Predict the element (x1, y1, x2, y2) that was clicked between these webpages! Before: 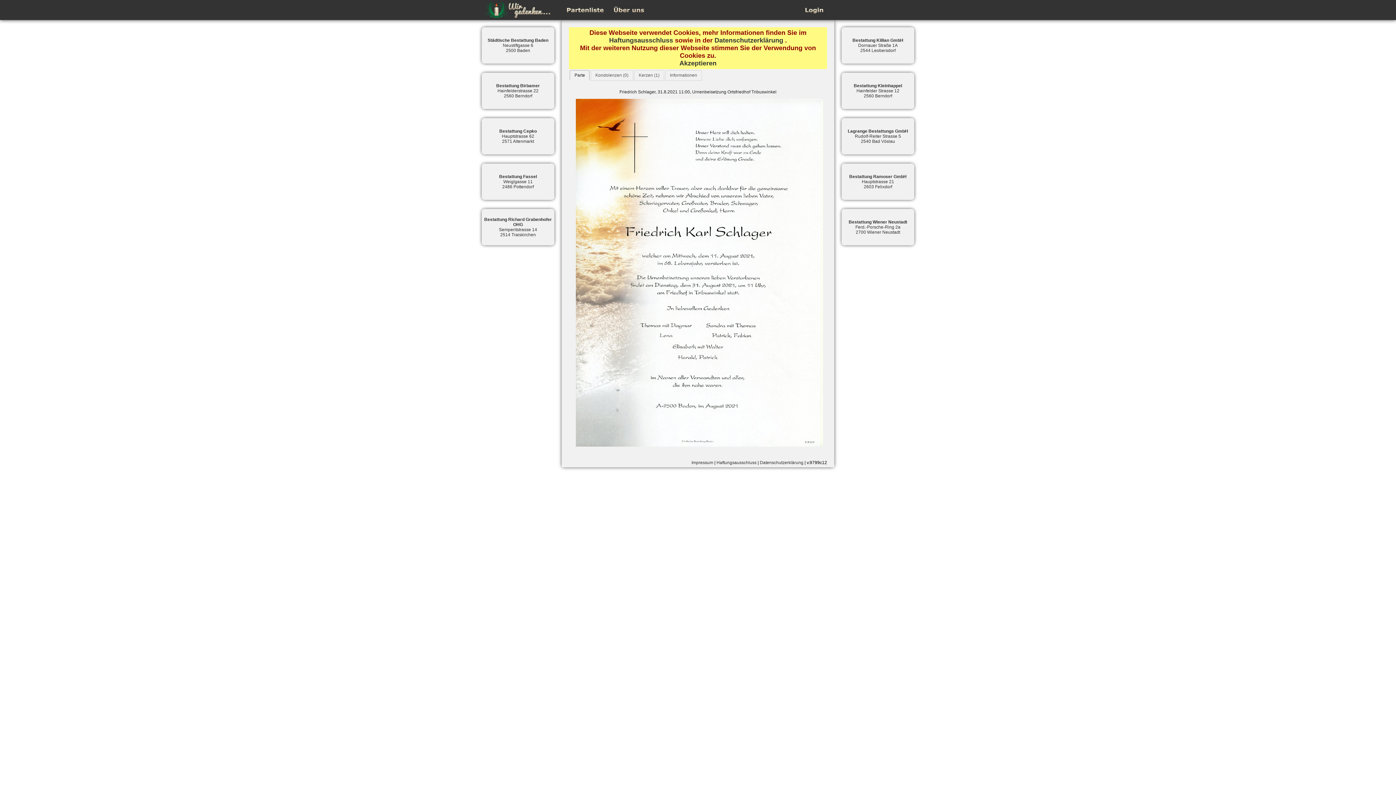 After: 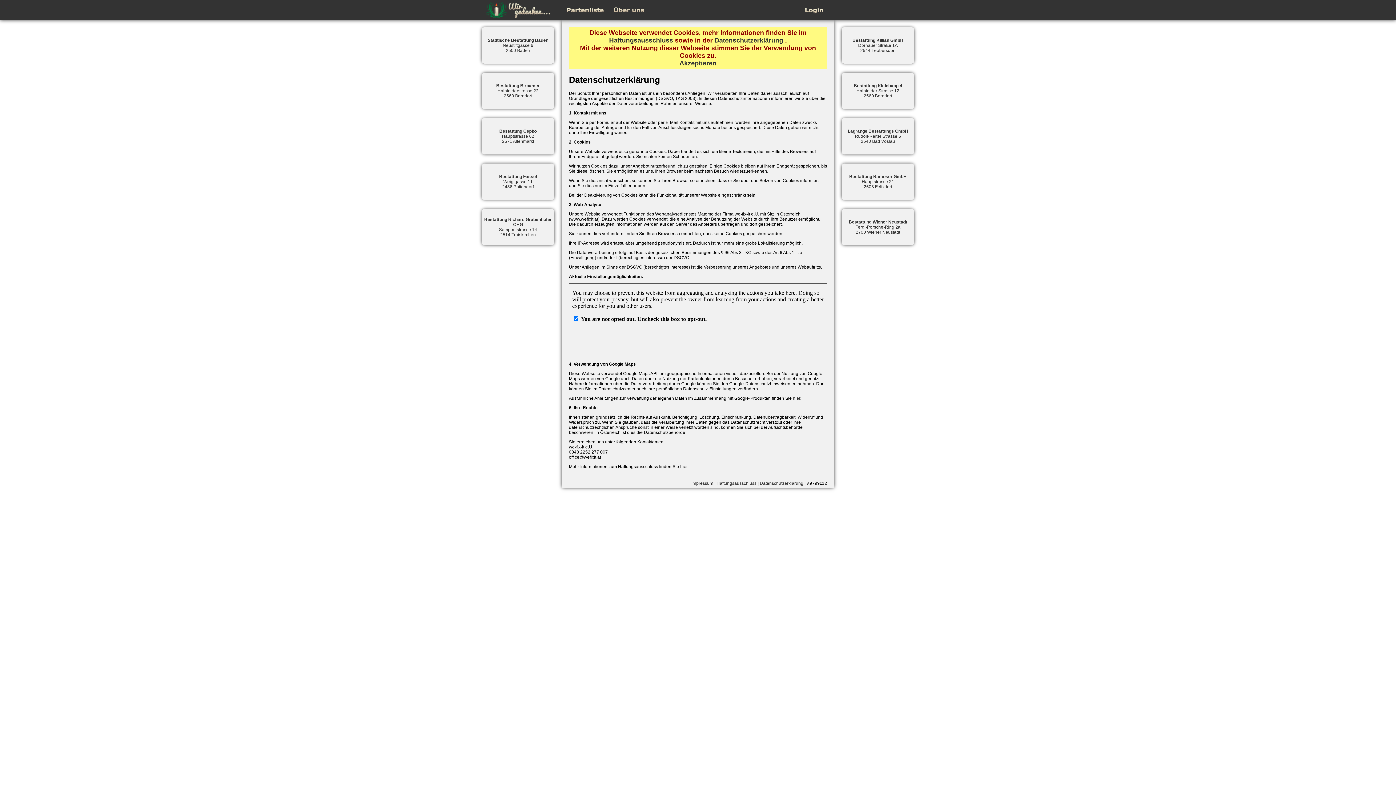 Action: bbox: (714, 36, 783, 44) label: Datenschutzerklärung